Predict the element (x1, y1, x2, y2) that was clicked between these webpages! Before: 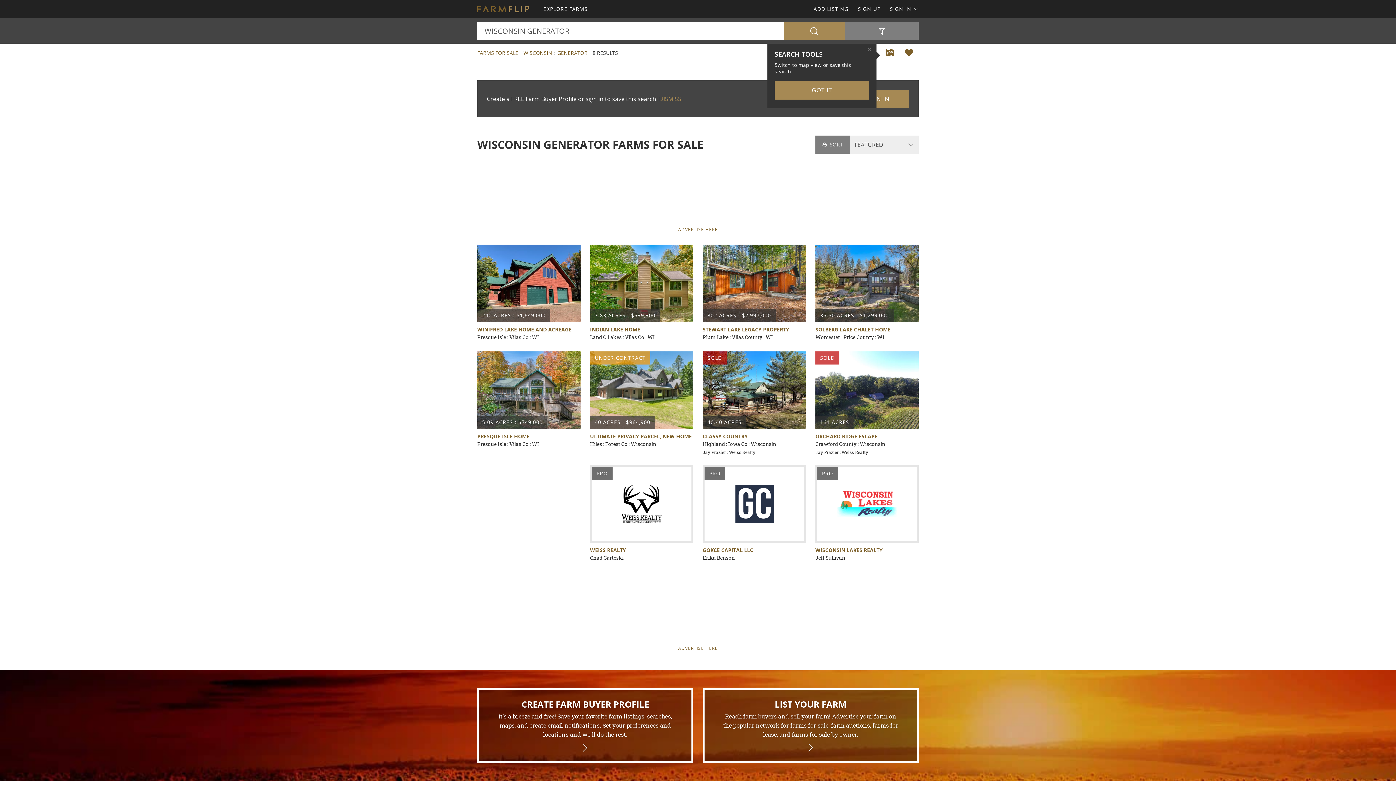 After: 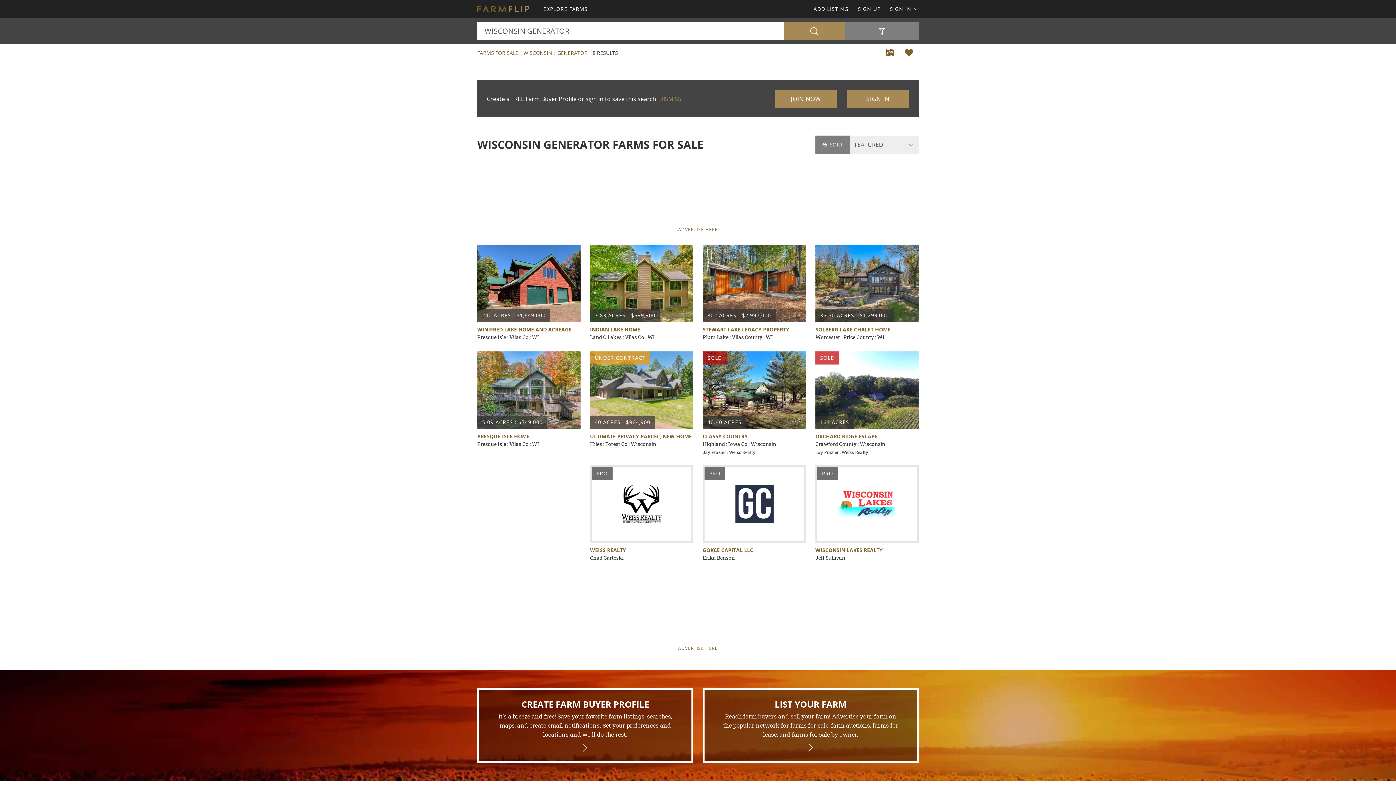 Action: bbox: (557, 49, 587, 56) label: GENERATOR